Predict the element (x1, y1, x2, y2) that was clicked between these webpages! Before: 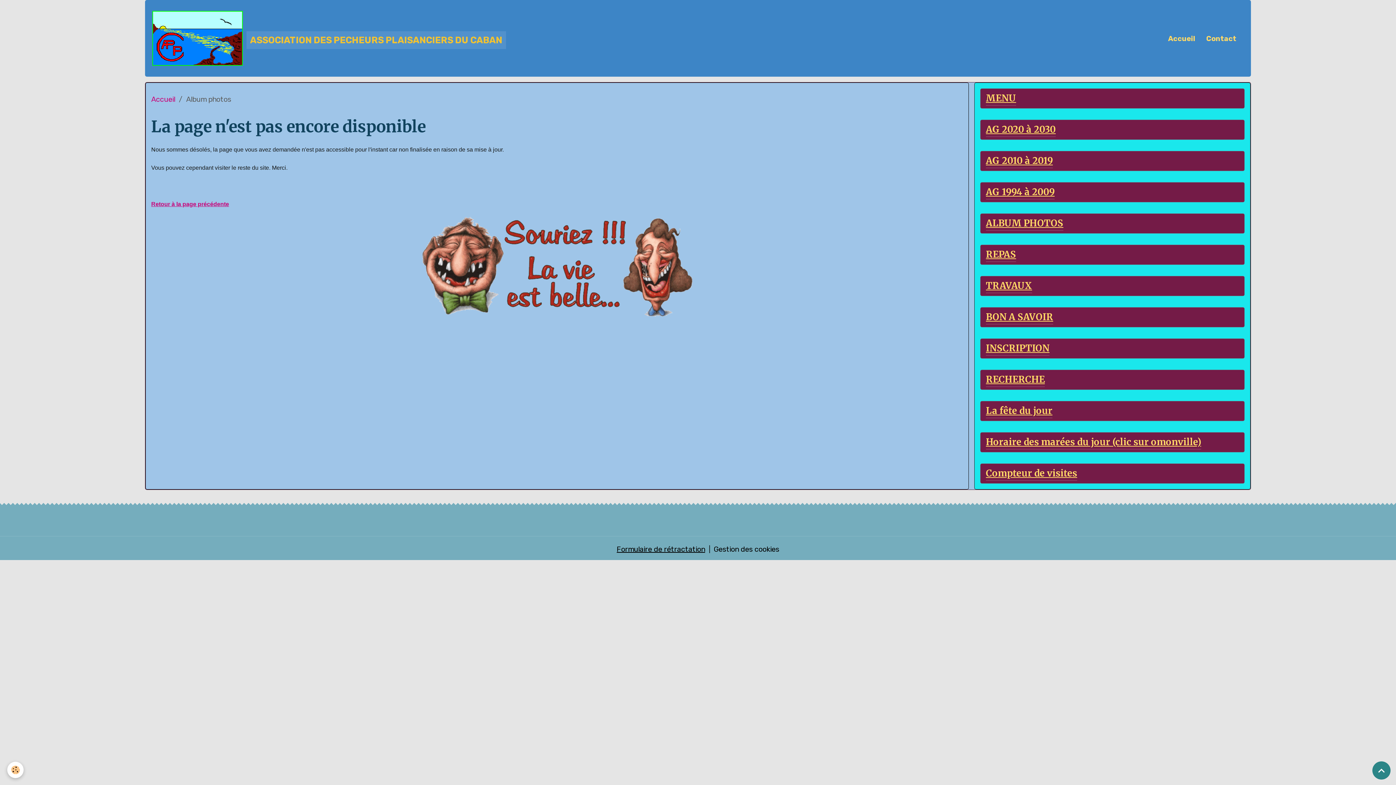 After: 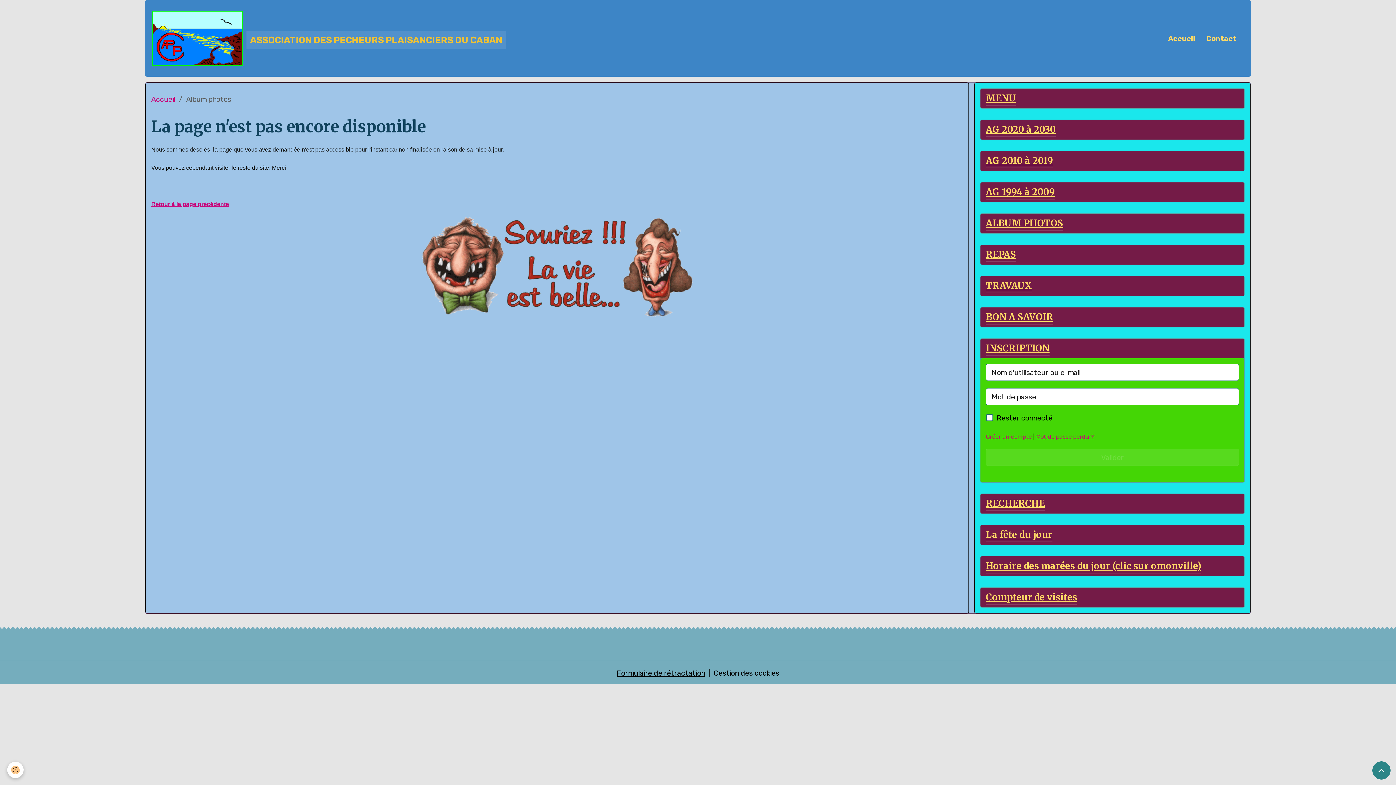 Action: label: INSCRIPTION bbox: (980, 338, 1244, 358)